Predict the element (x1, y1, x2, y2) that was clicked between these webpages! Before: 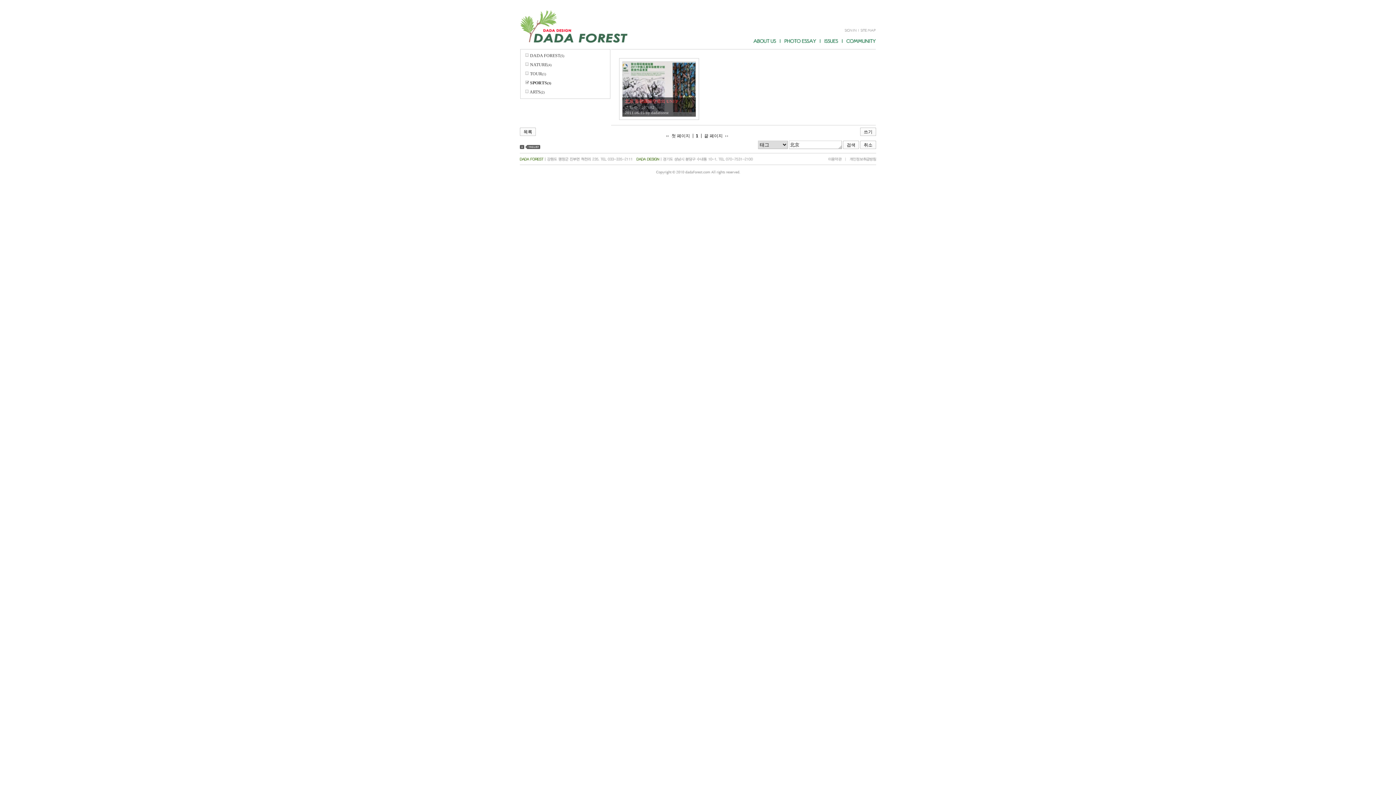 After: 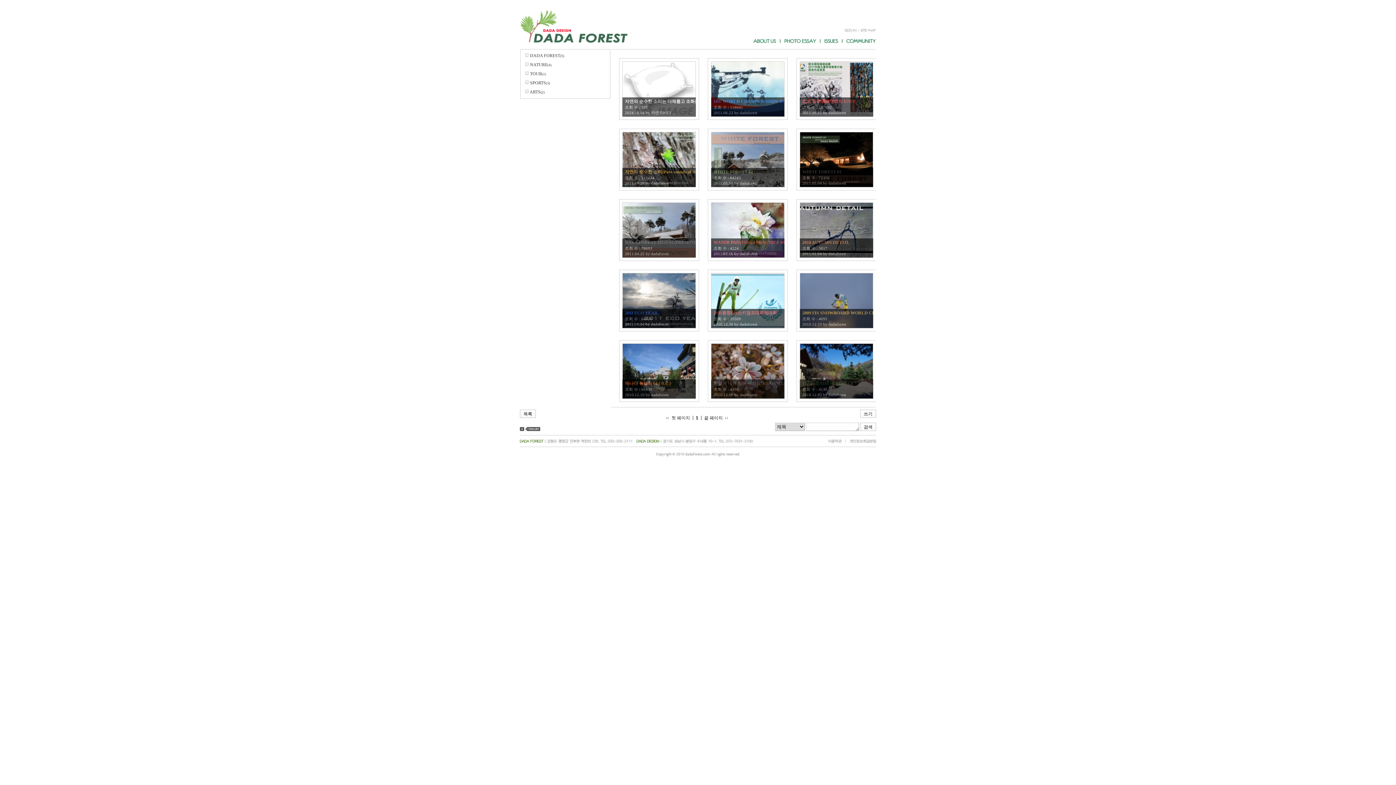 Action: bbox: (784, 38, 816, 44)